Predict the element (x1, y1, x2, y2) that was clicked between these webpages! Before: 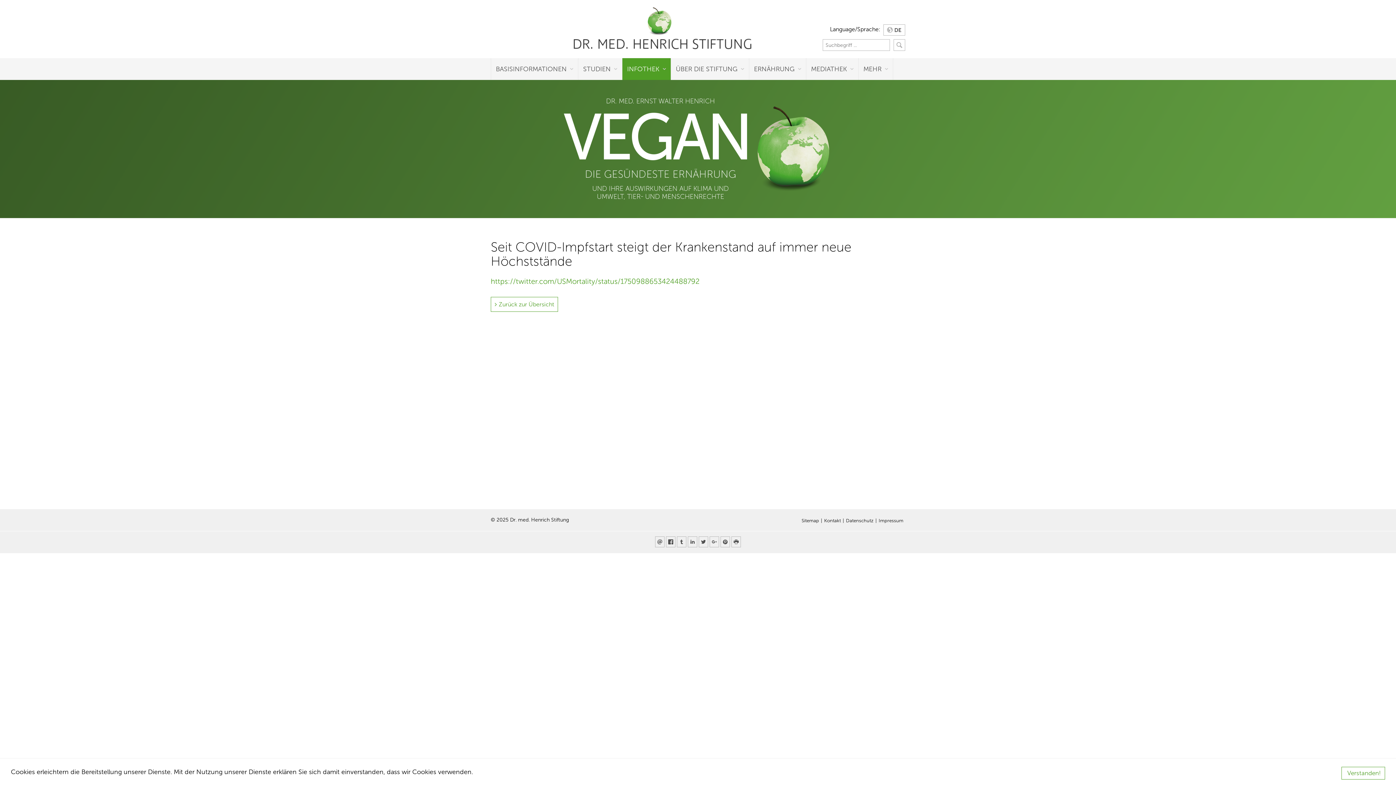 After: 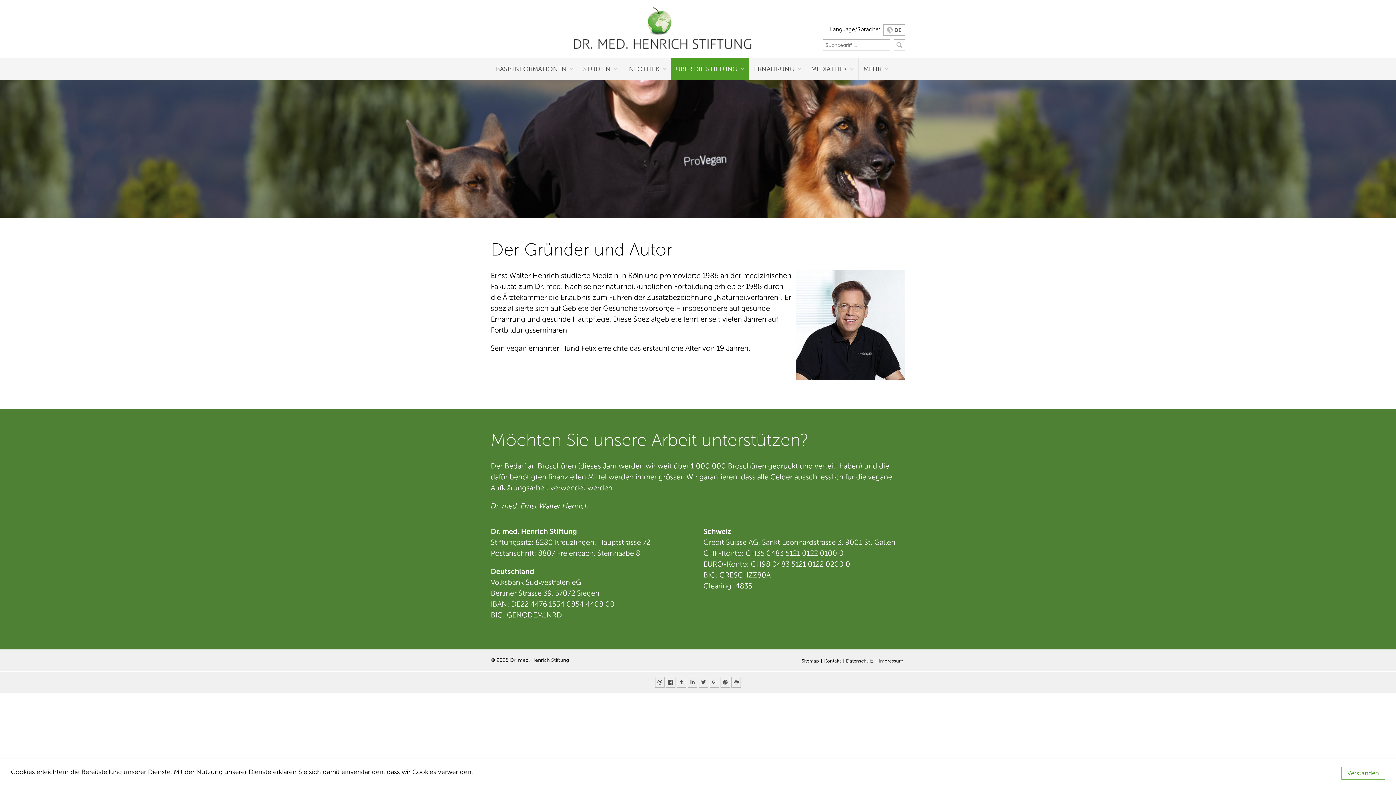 Action: bbox: (822, 518, 842, 523) label: Kontakt